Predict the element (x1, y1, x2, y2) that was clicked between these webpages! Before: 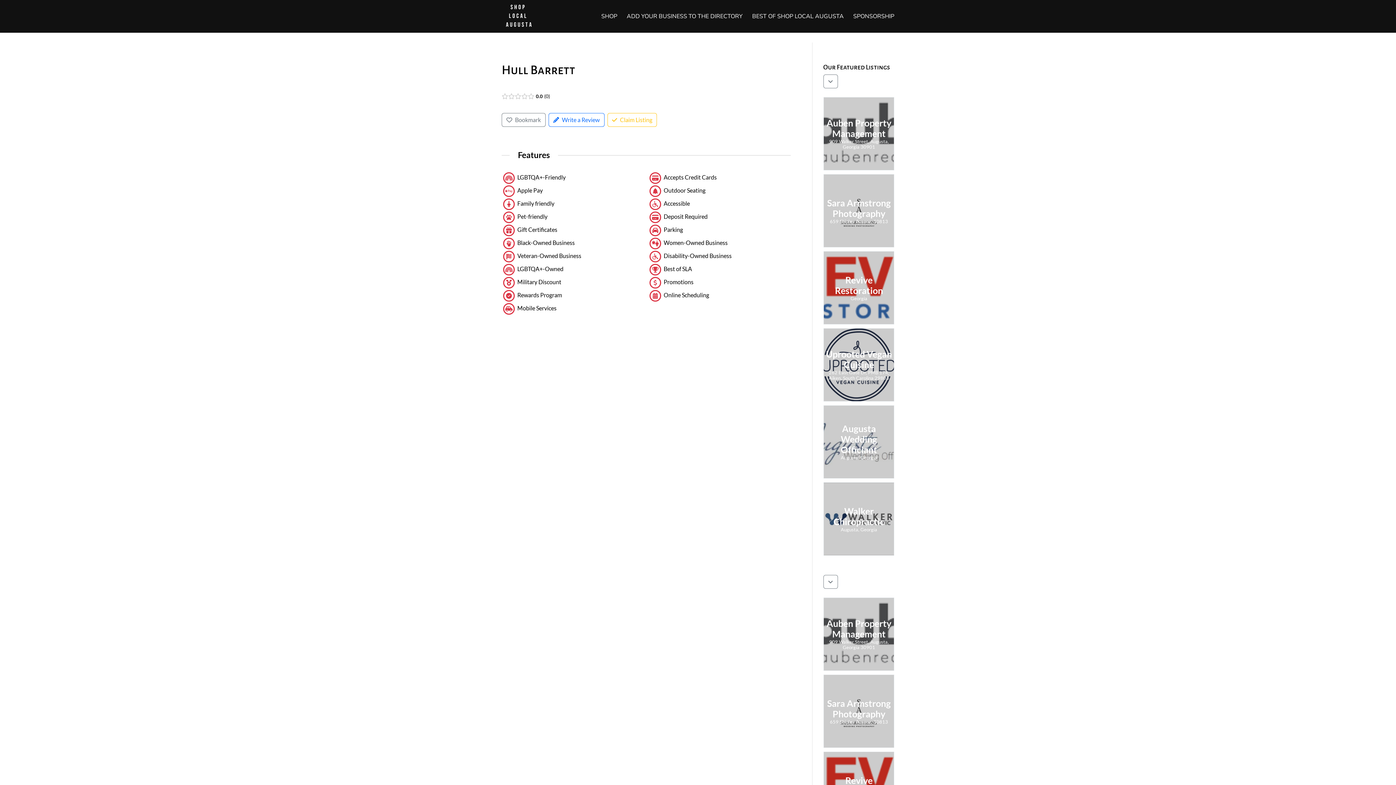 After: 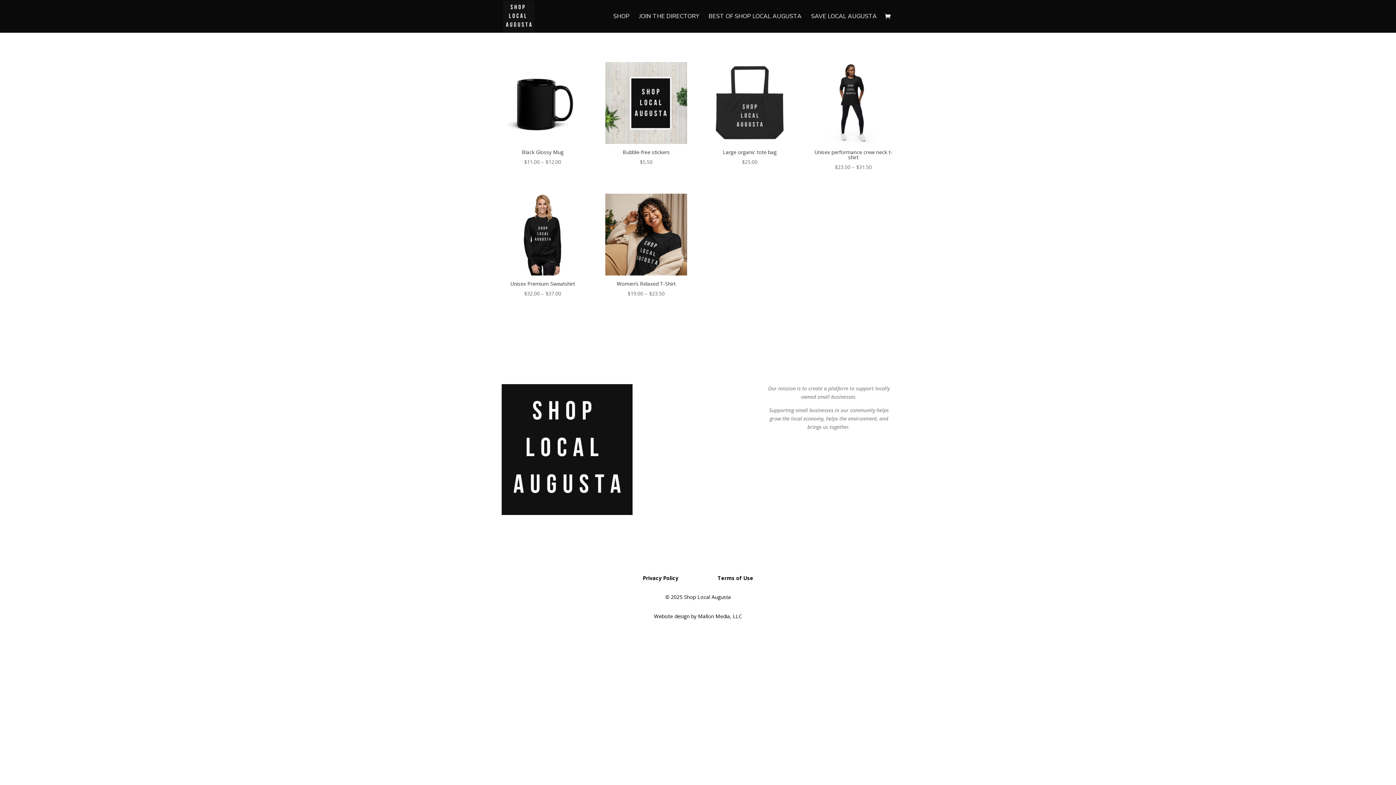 Action: bbox: (601, 13, 617, 32) label: SHOP